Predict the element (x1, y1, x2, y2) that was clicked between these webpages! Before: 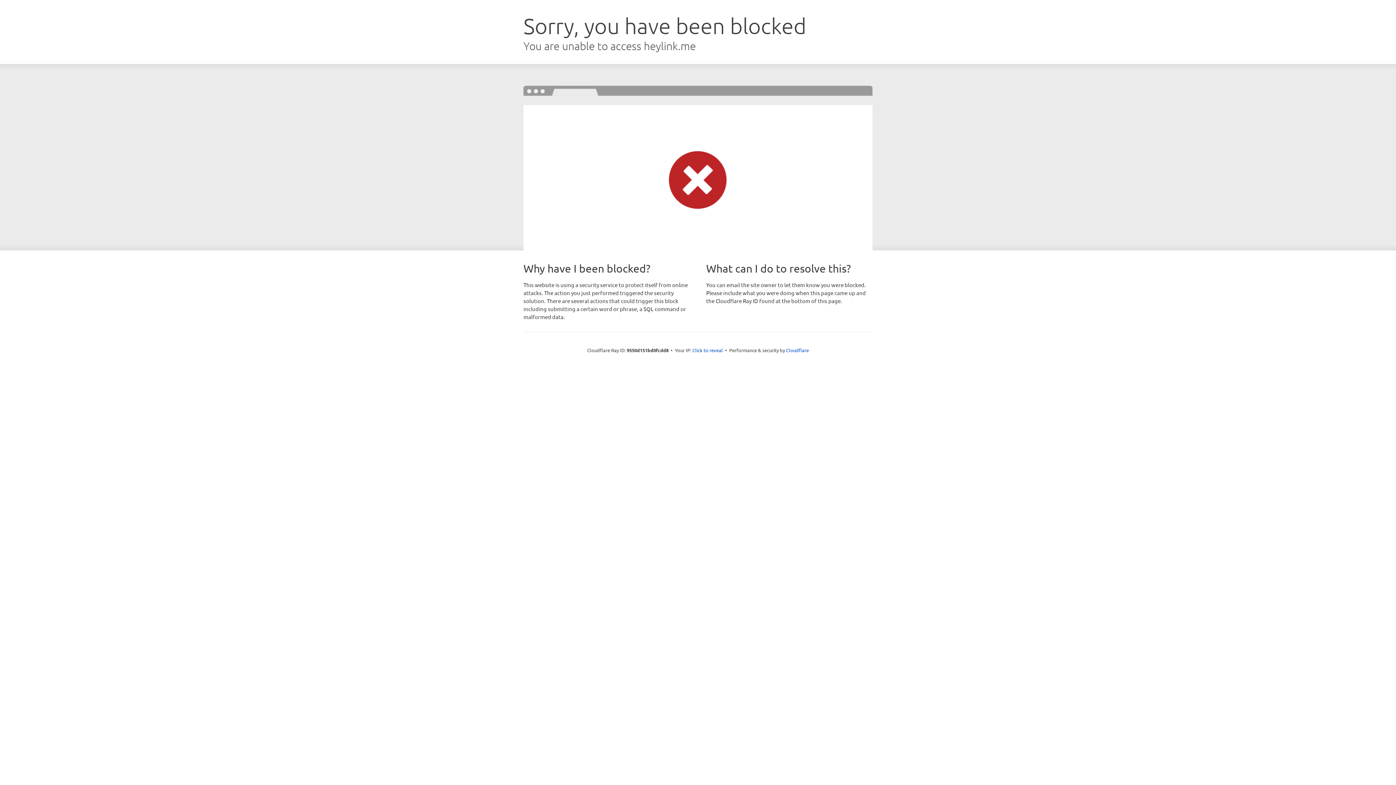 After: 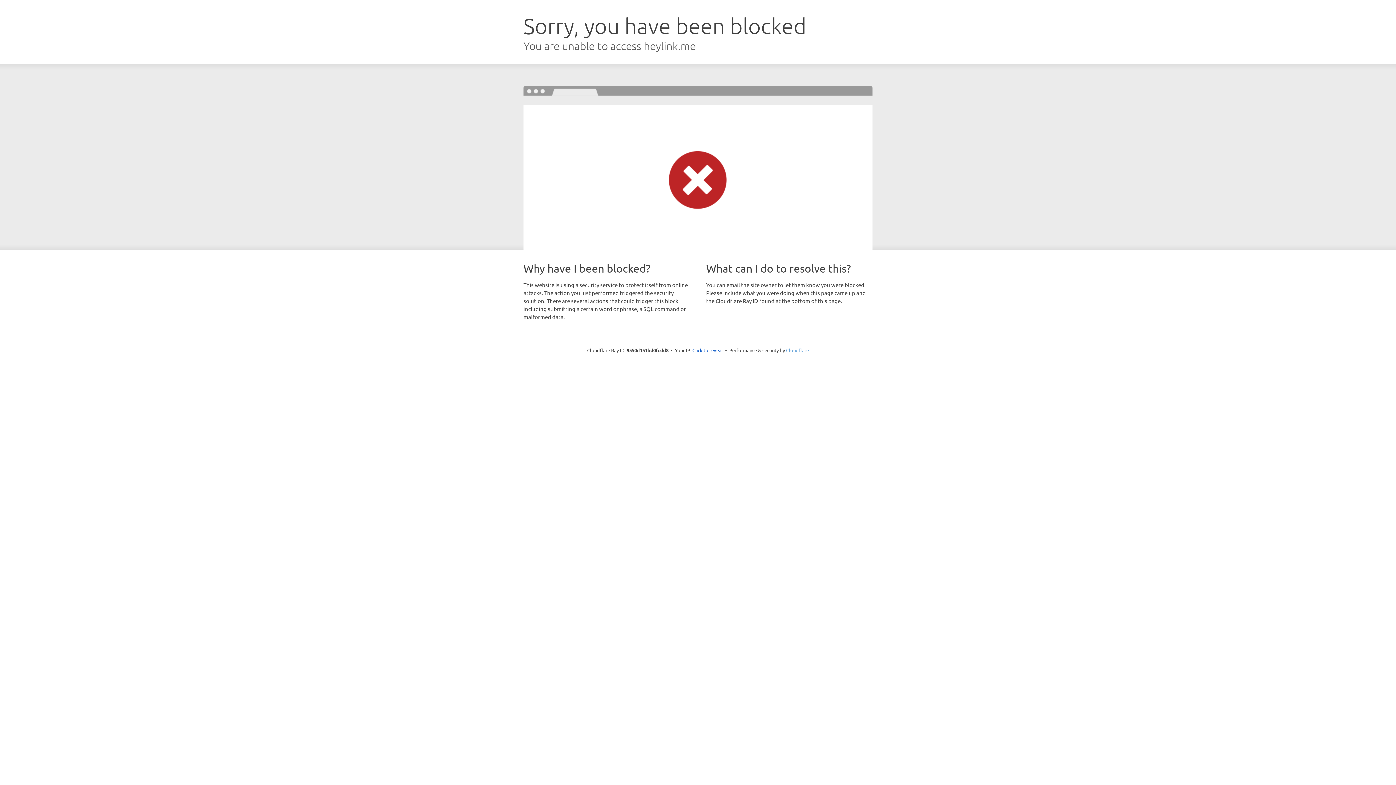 Action: label: Cloudflare bbox: (786, 347, 809, 353)